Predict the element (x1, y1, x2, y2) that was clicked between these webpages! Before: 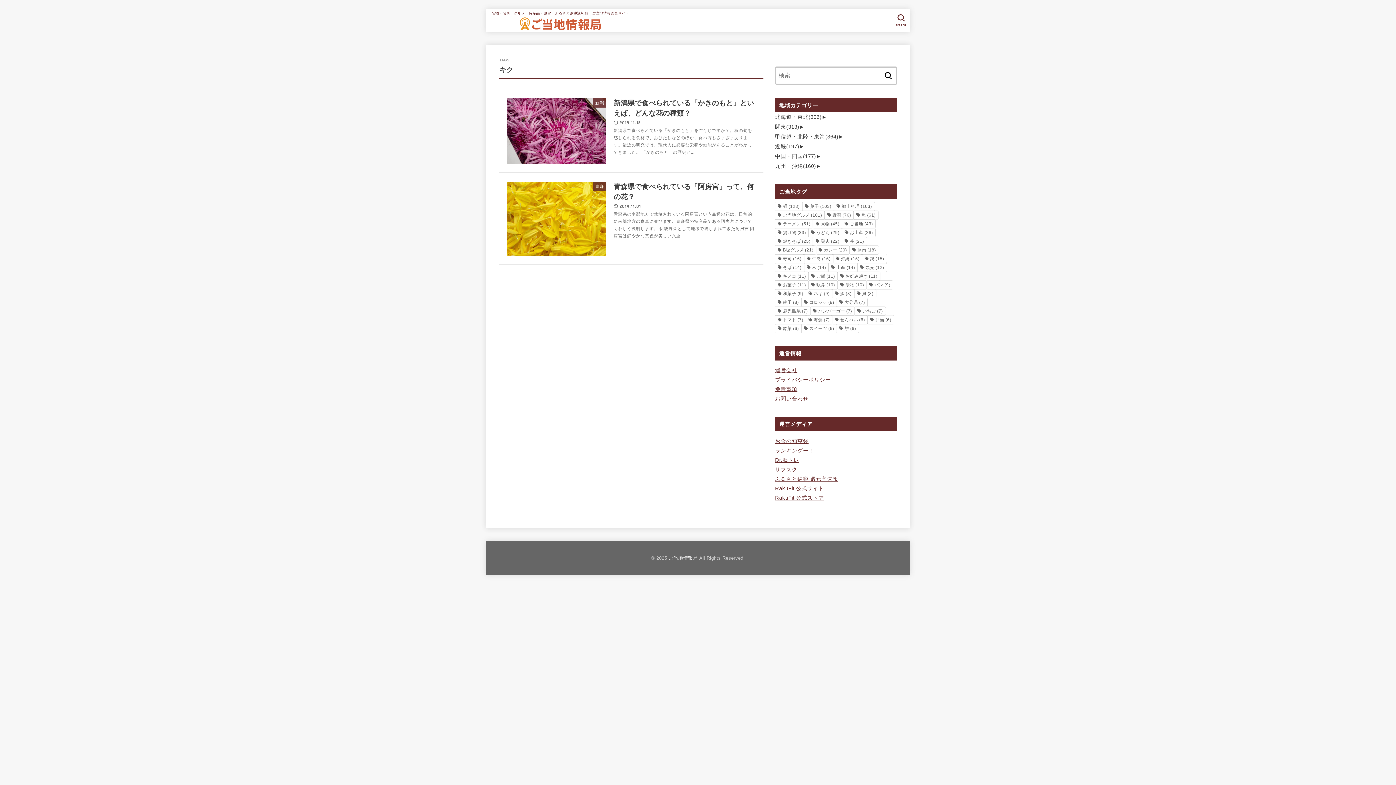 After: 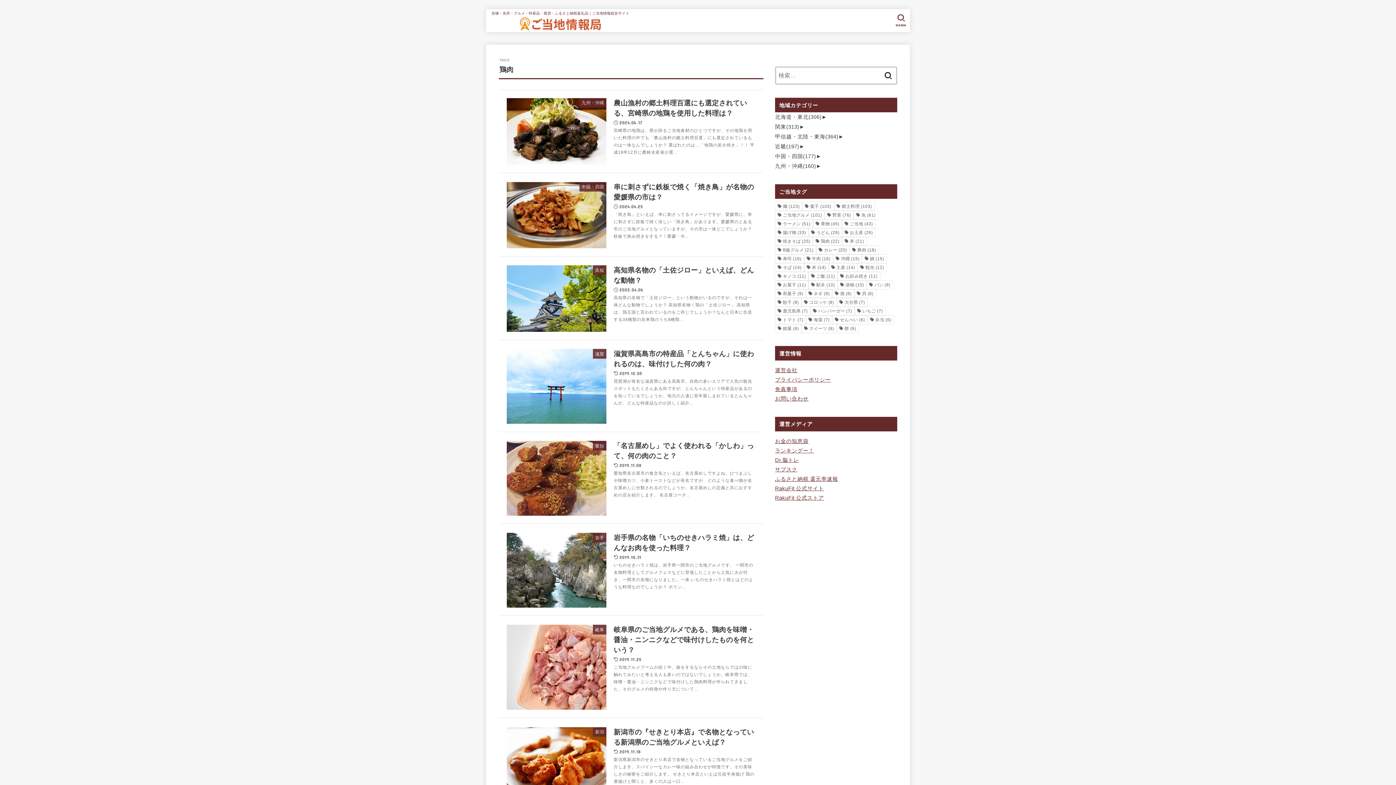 Action: label: 鶏肉 (22個の項目) bbox: (813, 237, 842, 245)